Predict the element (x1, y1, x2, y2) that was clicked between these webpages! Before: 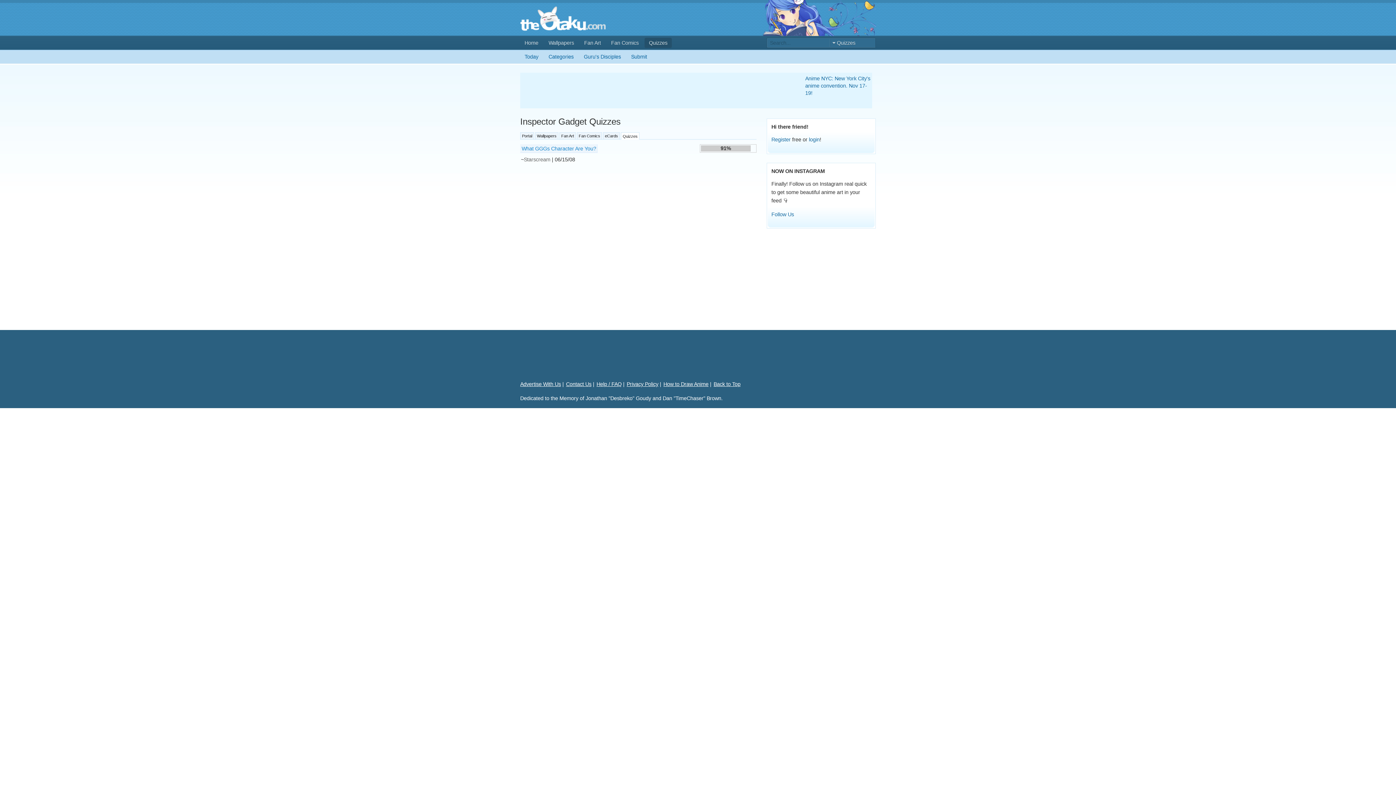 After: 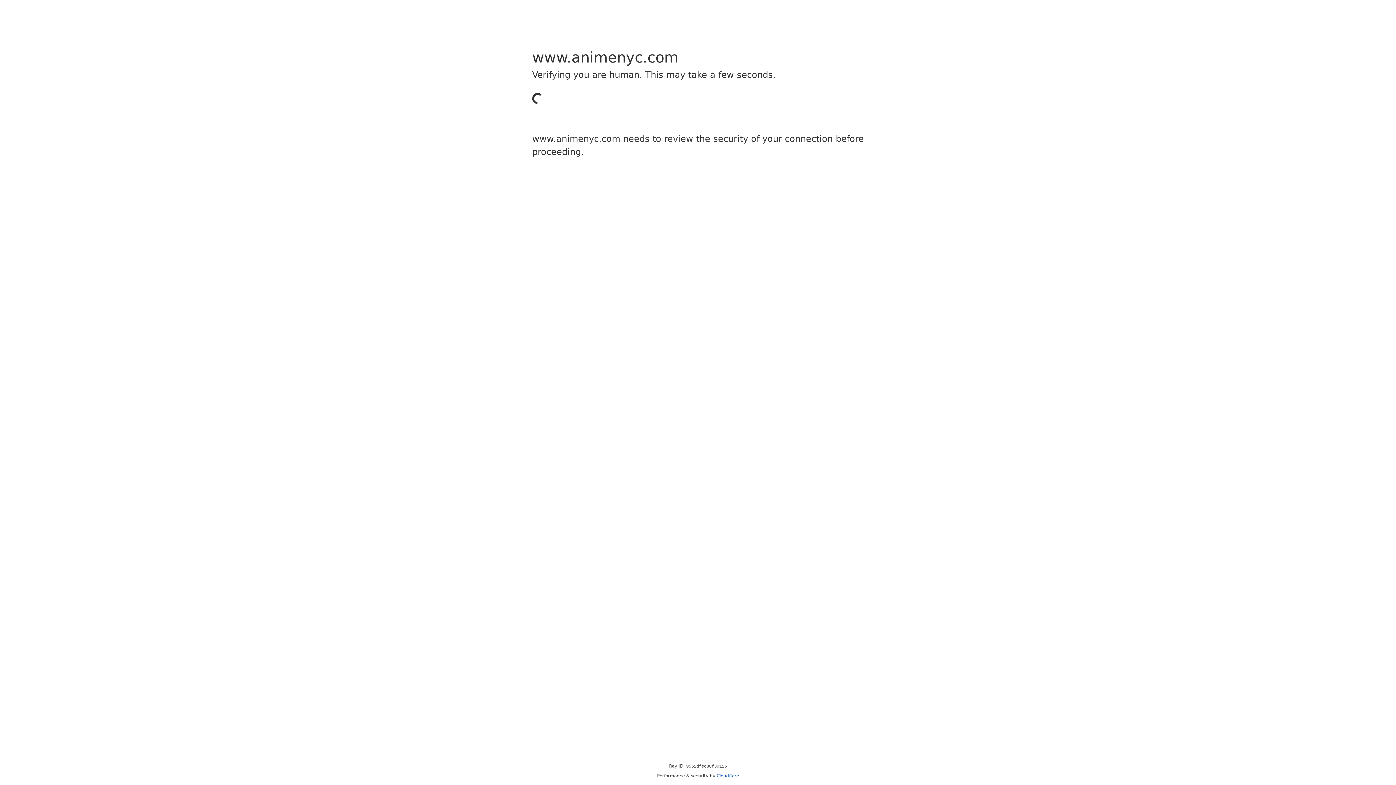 Action: label: Anime NYC: New York City's anime convention. Nov 17-19! bbox: (805, 74, 870, 96)